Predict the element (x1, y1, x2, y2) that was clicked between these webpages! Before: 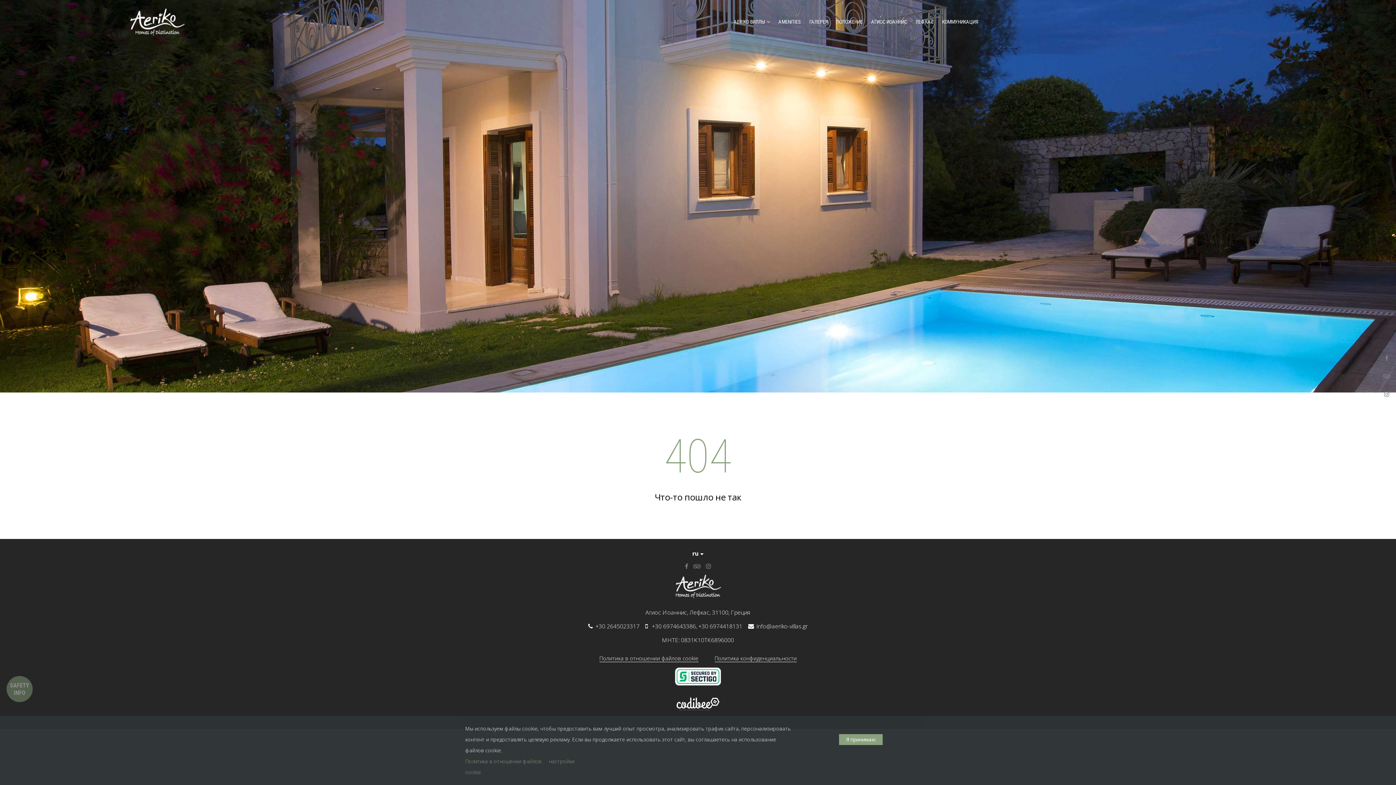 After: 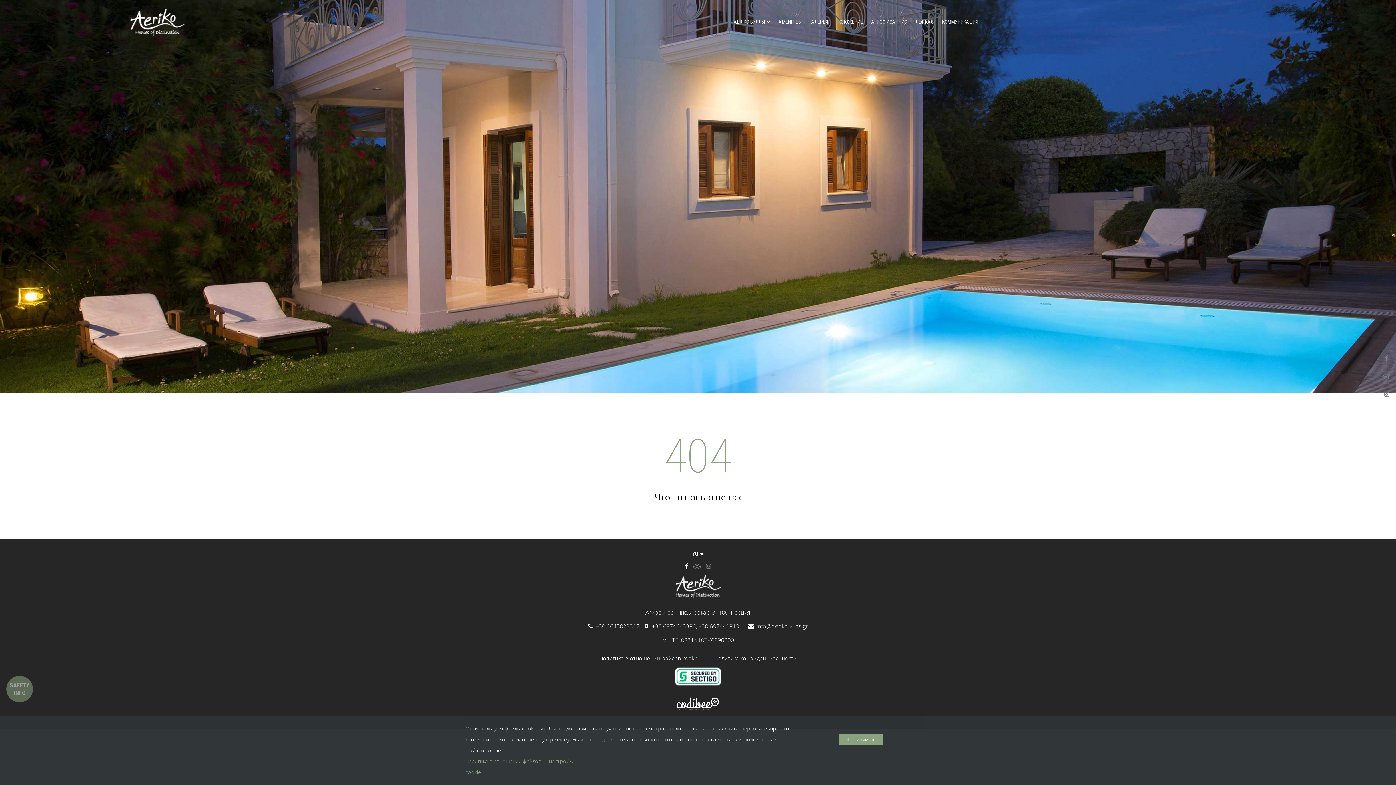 Action: bbox: (683, 560, 690, 572)